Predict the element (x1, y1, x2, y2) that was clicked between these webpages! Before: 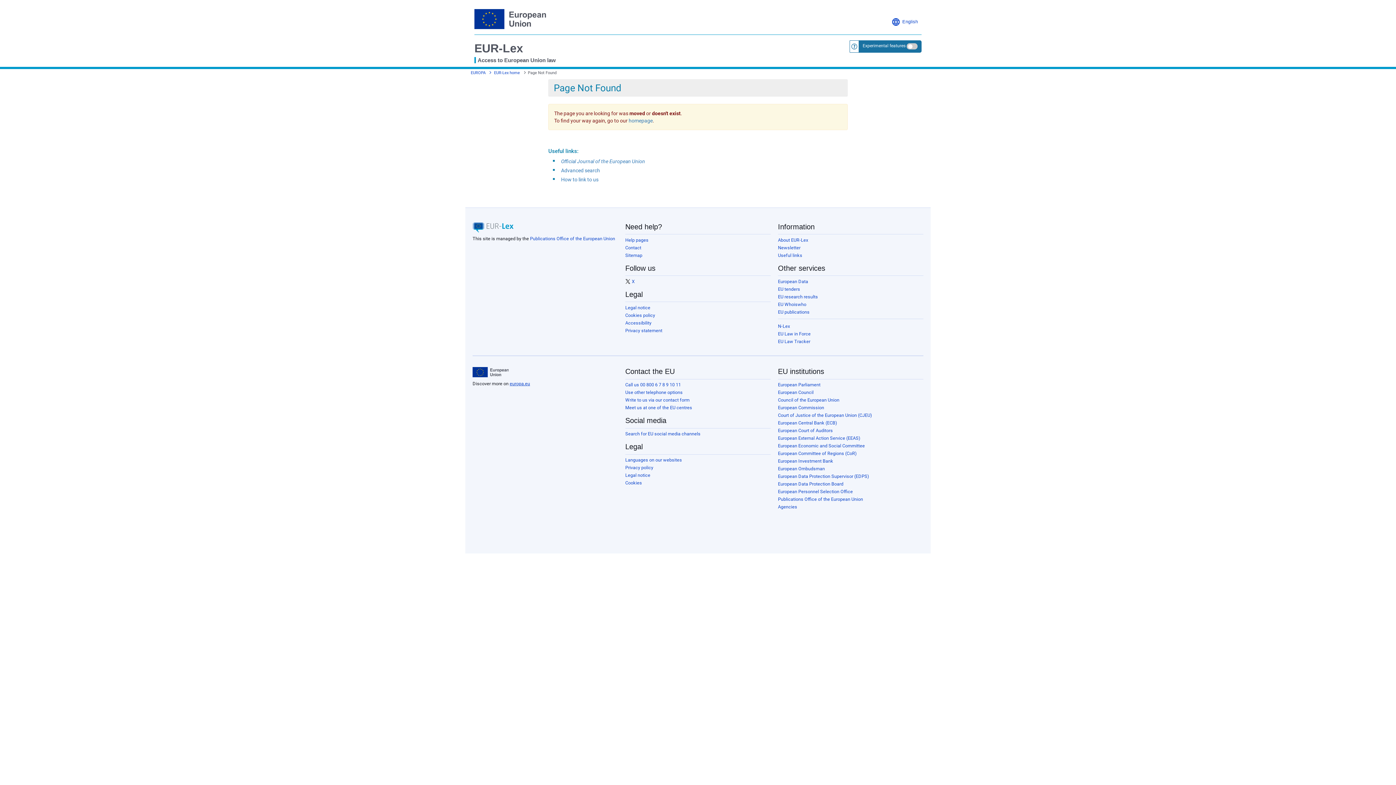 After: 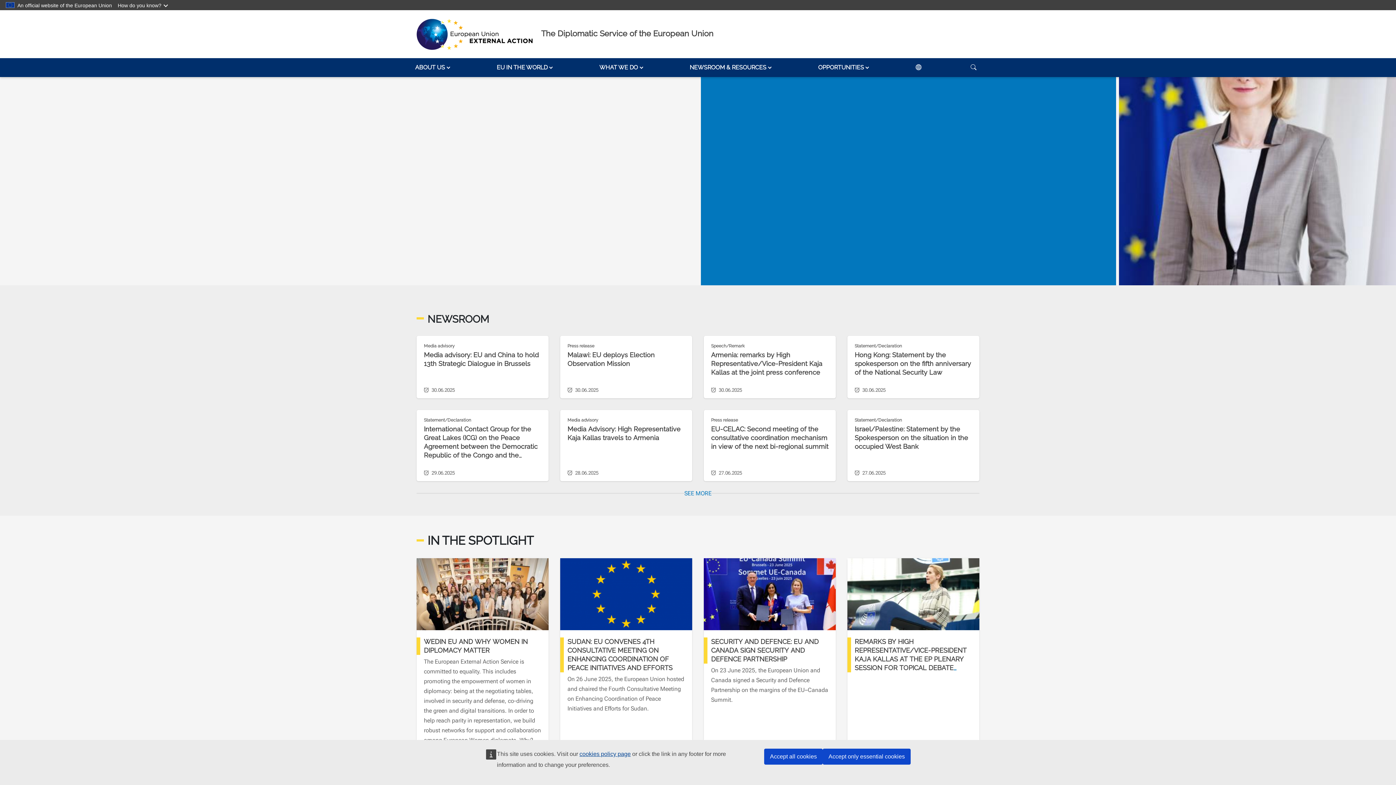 Action: bbox: (778, 435, 860, 441) label: European External Action Service (EEAS)